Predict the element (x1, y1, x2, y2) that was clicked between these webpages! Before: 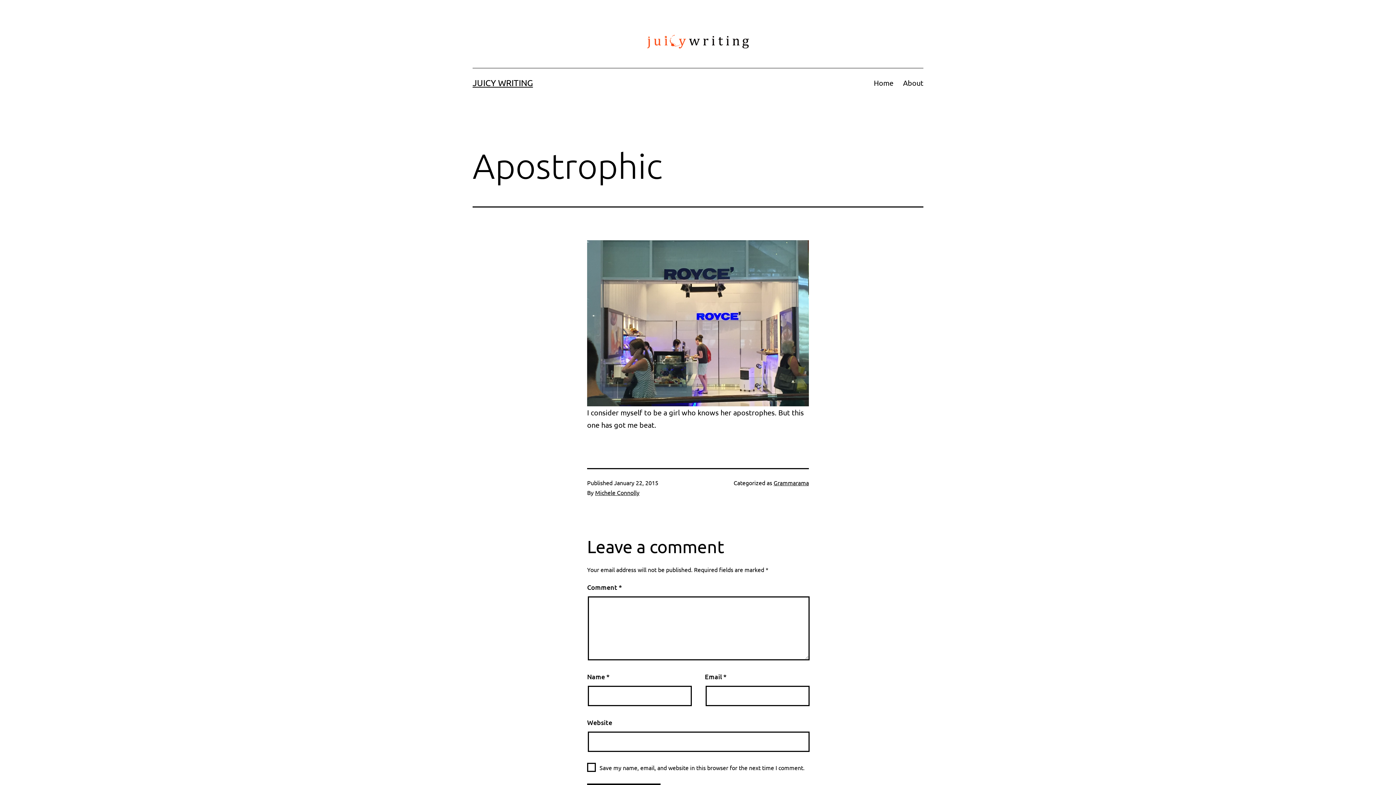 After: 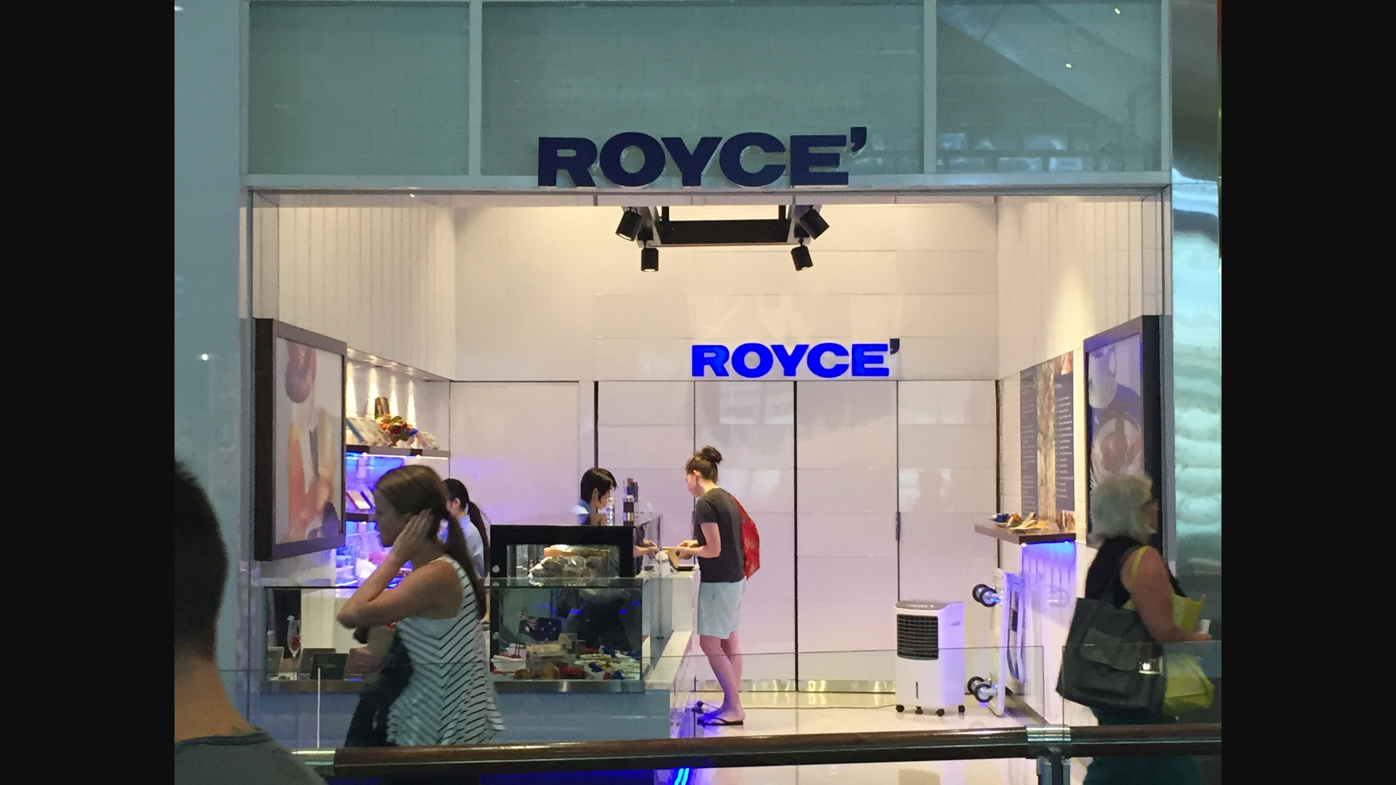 Action: bbox: (587, 317, 809, 326)